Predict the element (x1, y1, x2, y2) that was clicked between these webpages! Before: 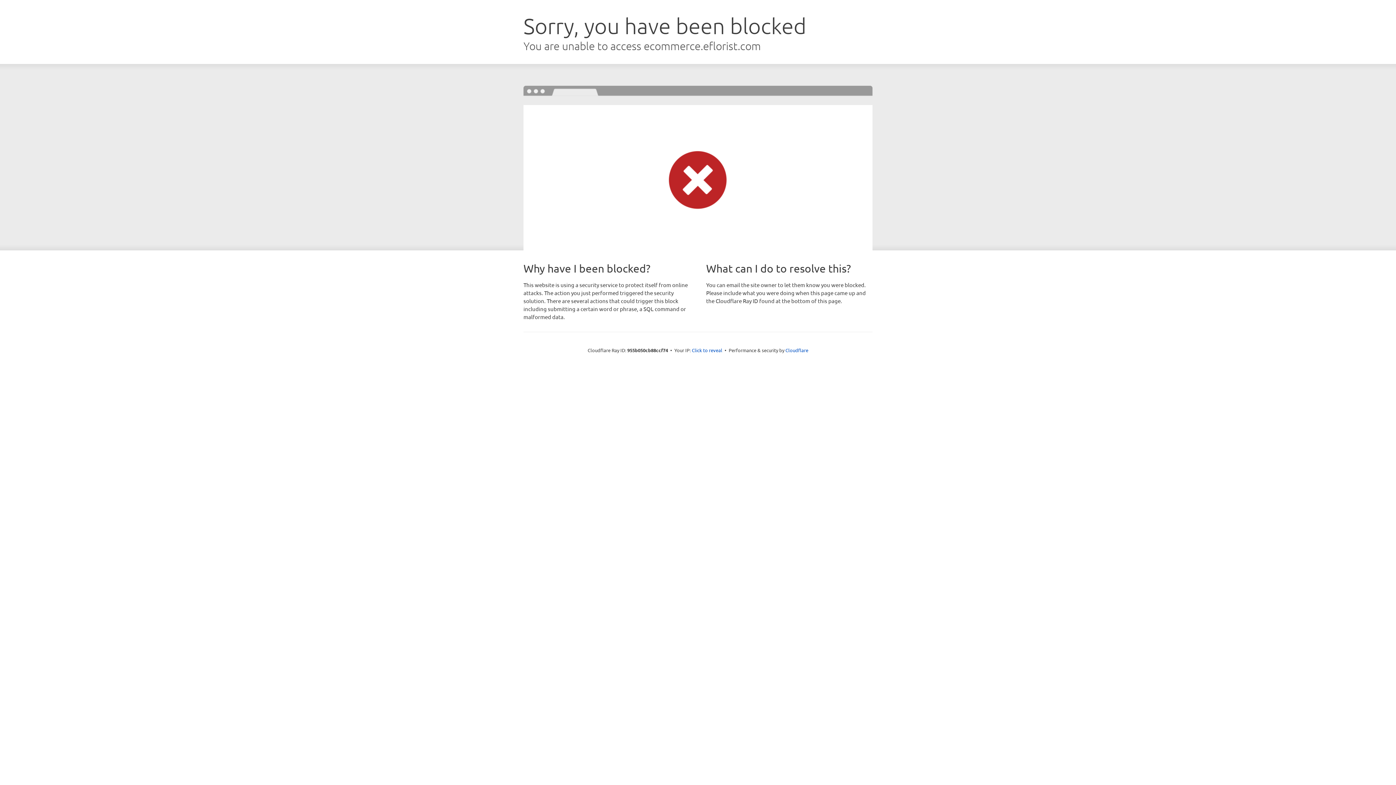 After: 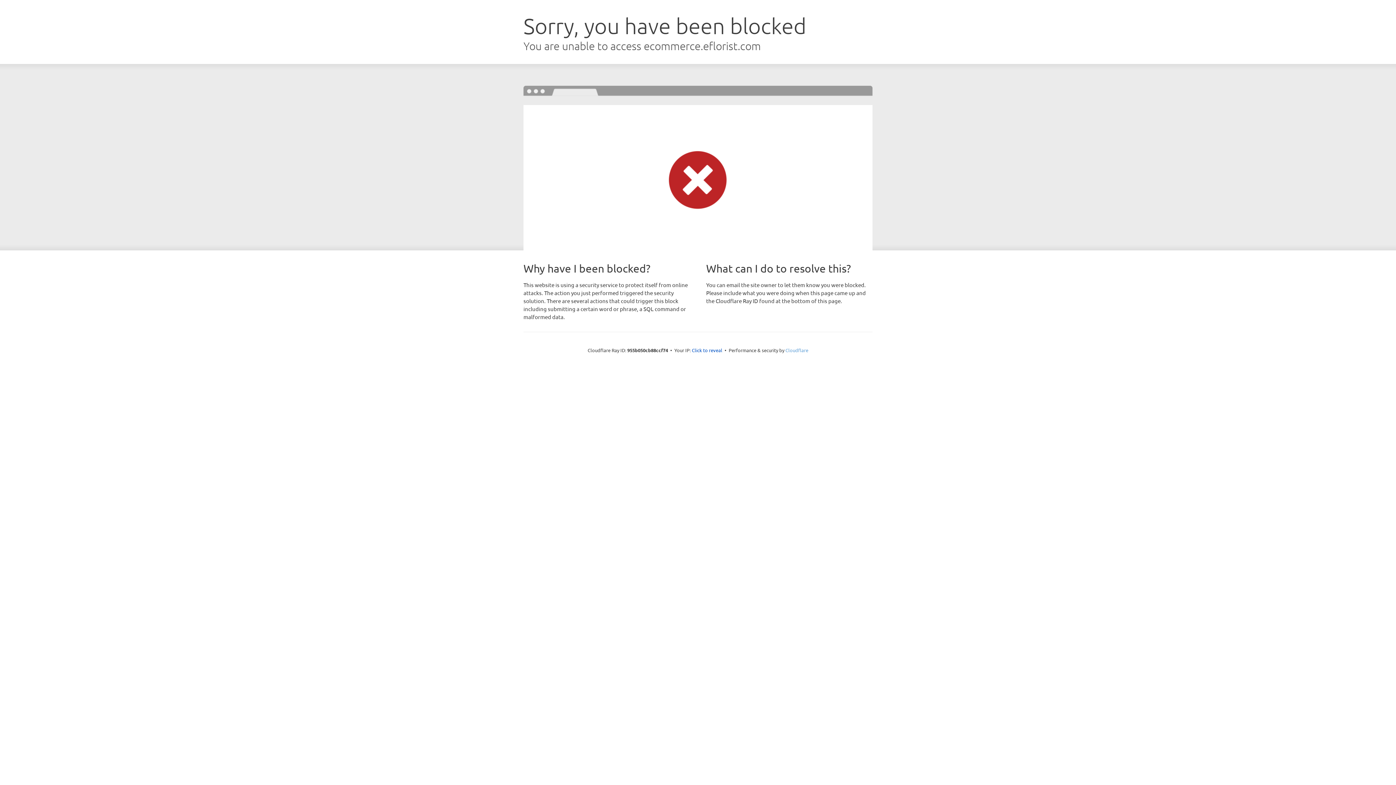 Action: label: Cloudflare bbox: (785, 347, 808, 353)